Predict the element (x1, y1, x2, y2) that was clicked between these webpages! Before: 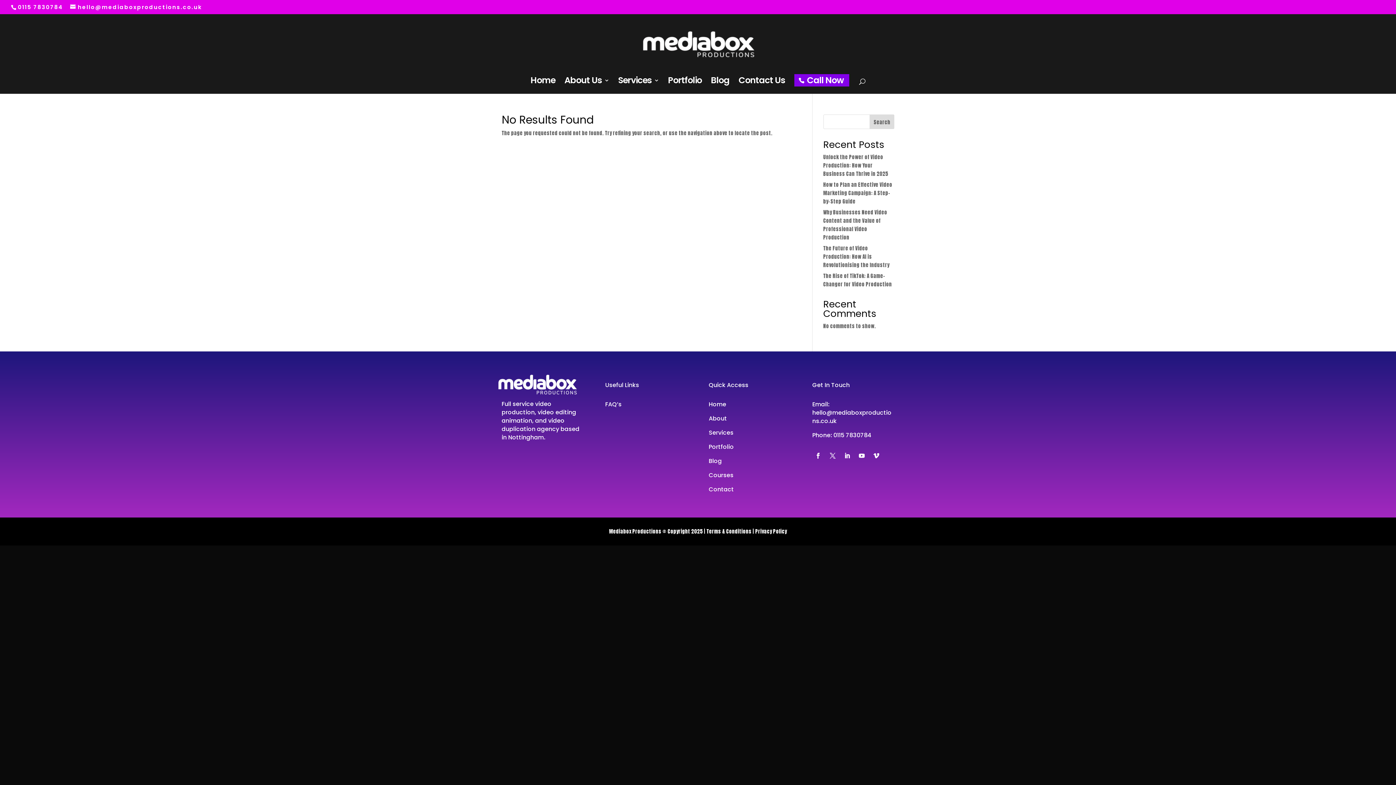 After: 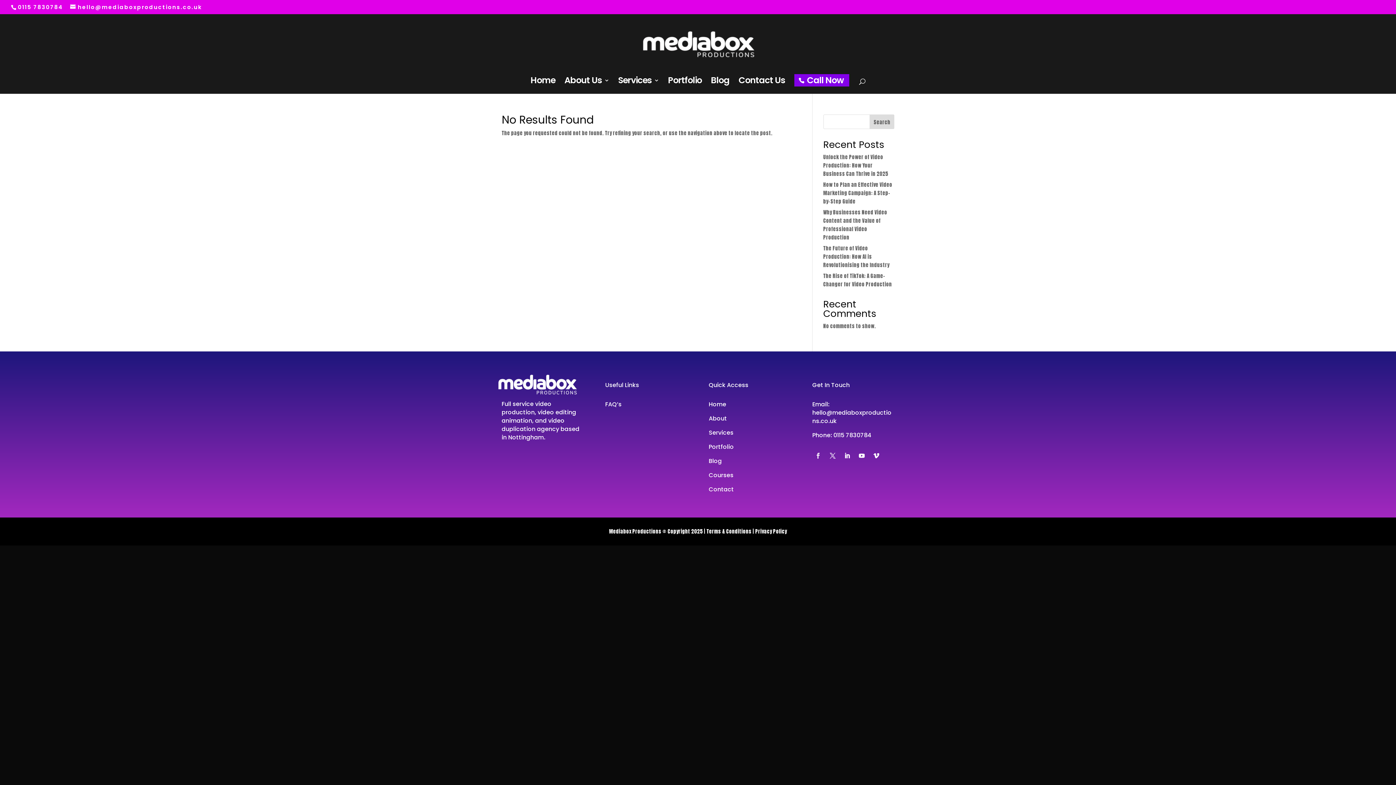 Action: bbox: (812, 450, 824, 461)